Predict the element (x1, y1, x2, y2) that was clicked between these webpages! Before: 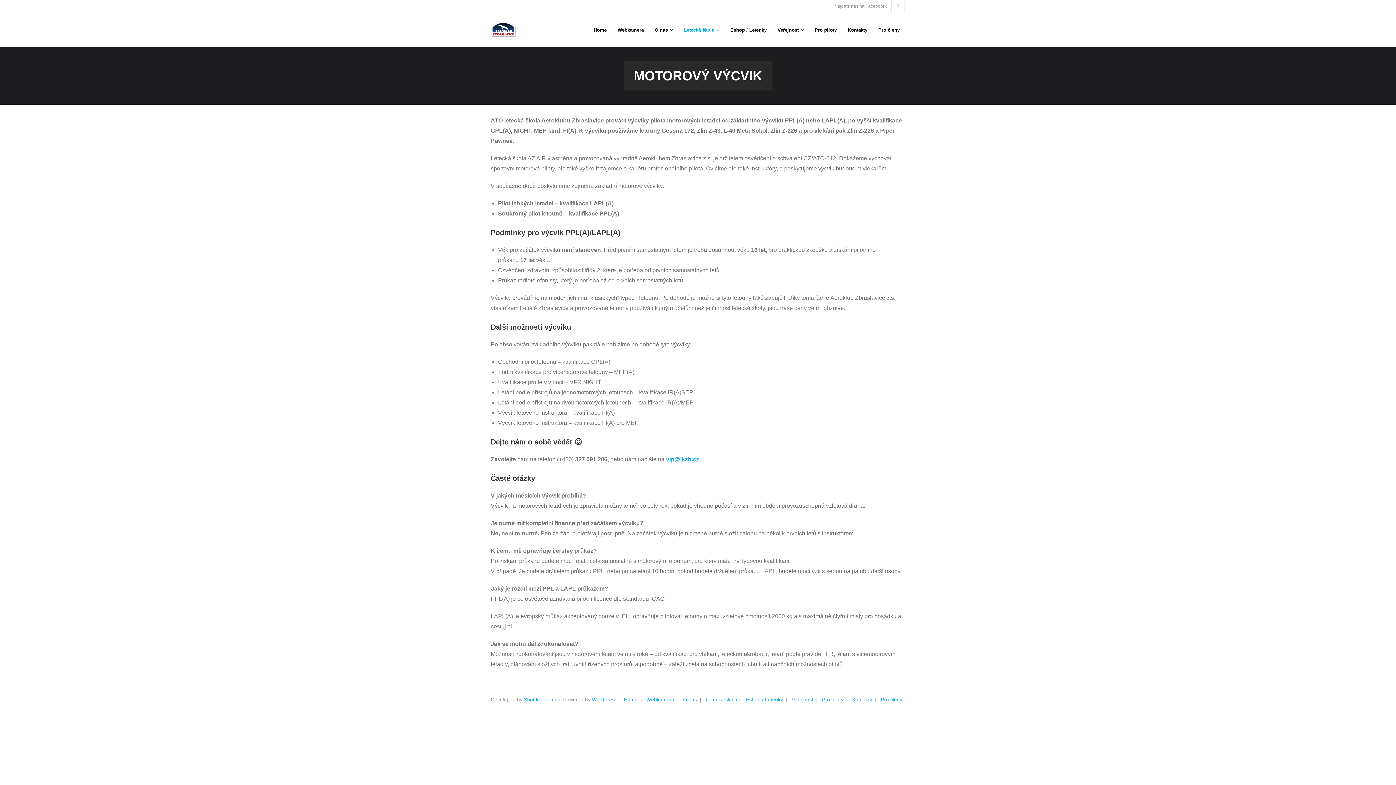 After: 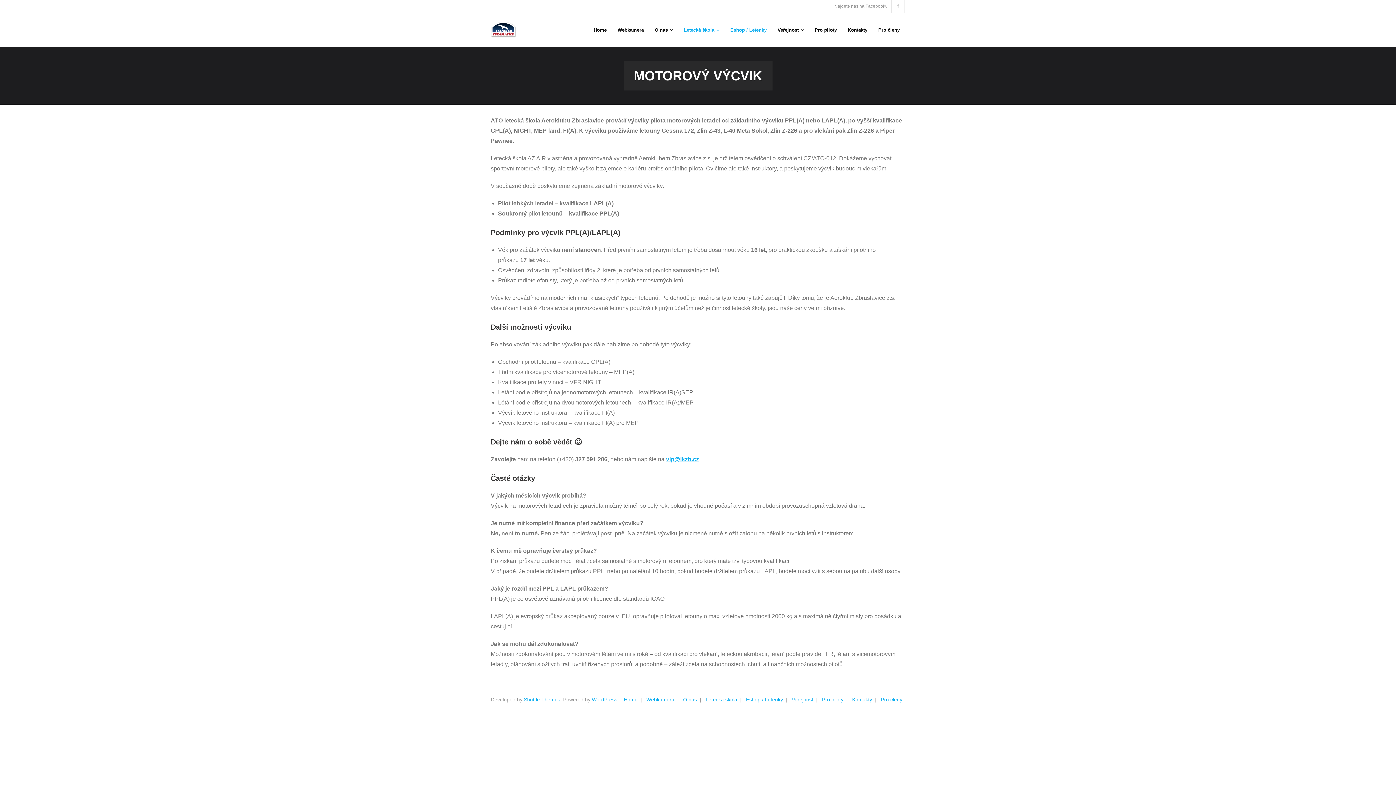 Action: bbox: (725, 13, 772, 46) label: Eshop / Letenky